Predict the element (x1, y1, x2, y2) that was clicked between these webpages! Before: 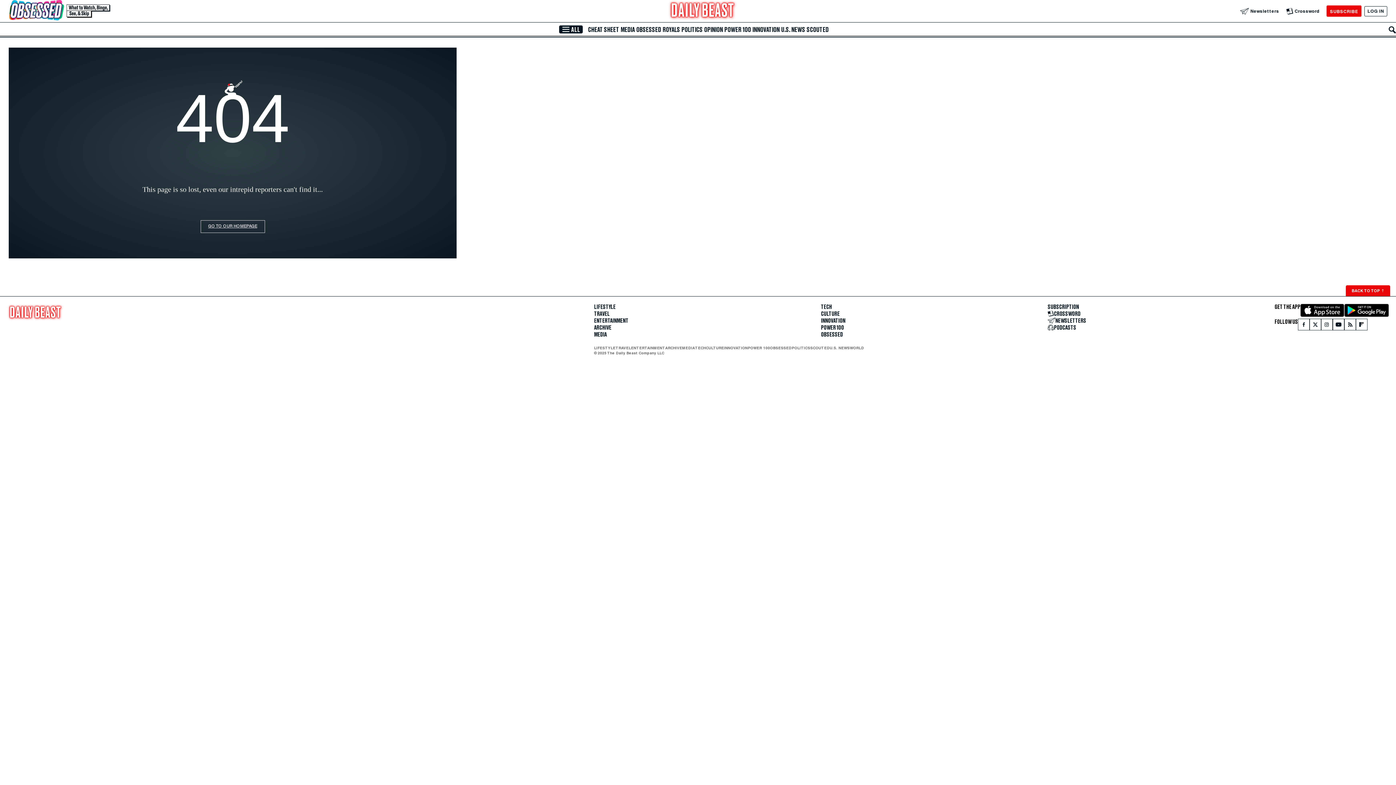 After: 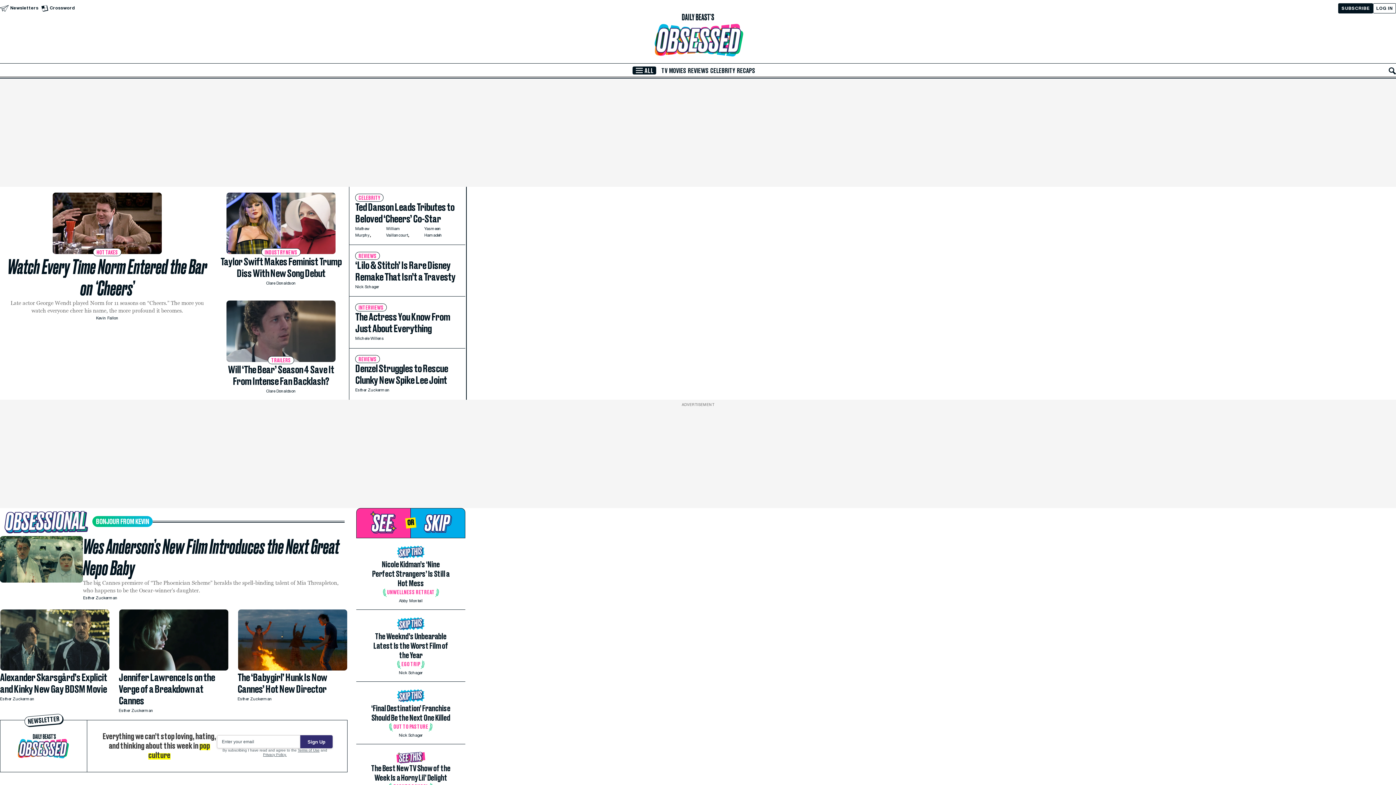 Action: bbox: (770, 345, 791, 350) label: OBSESSED